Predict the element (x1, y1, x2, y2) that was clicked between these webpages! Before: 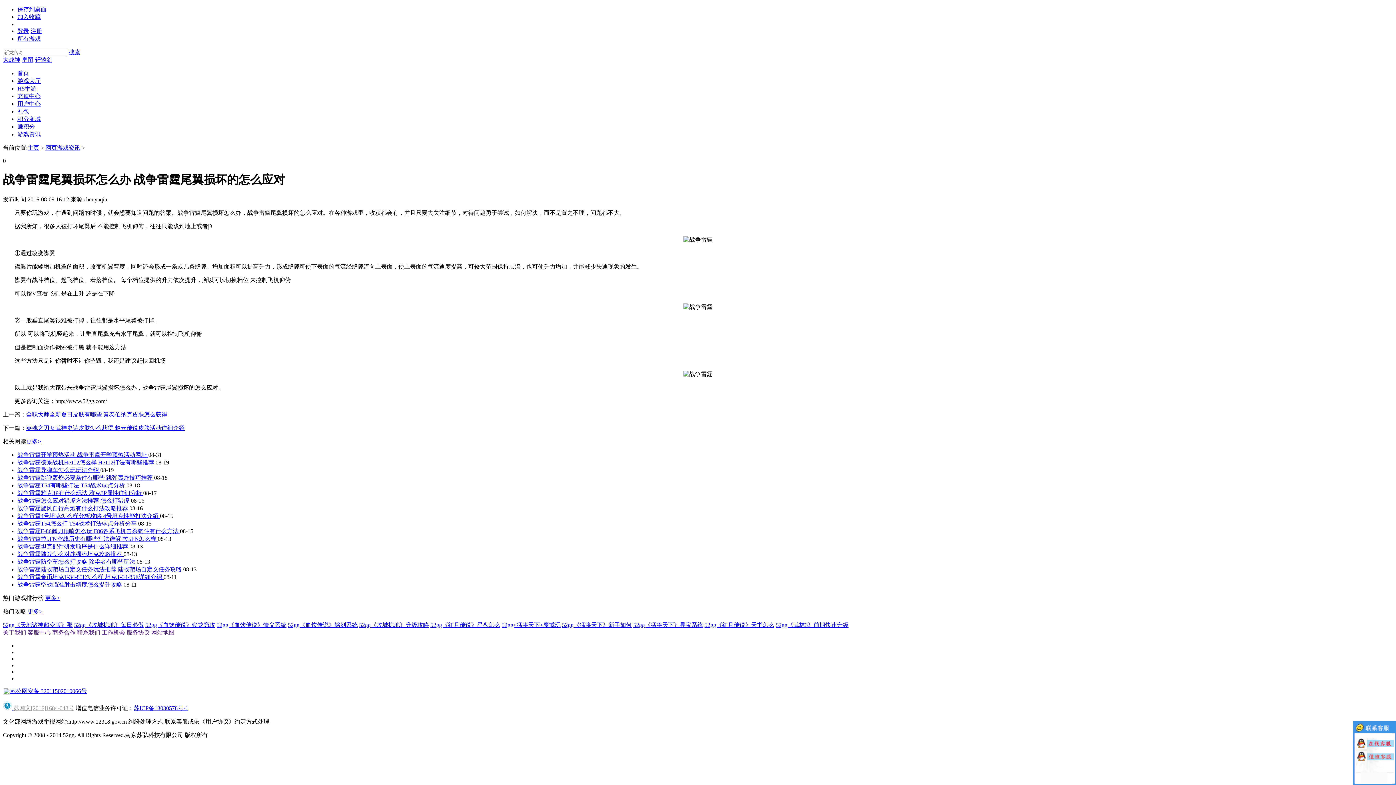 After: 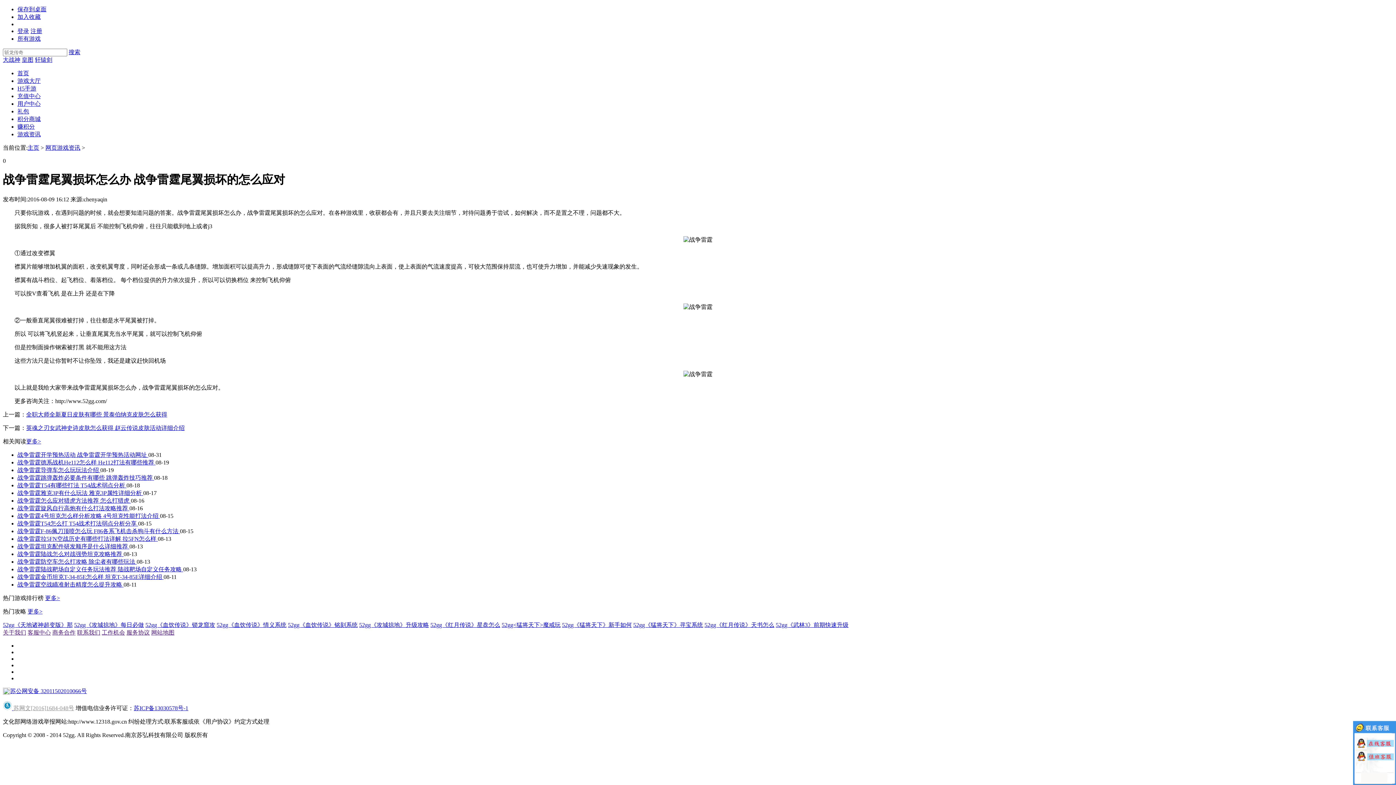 Action: bbox: (17, 551, 123, 557) label: 战争雷霆陆战怎么对战强势坦克攻略推荐 